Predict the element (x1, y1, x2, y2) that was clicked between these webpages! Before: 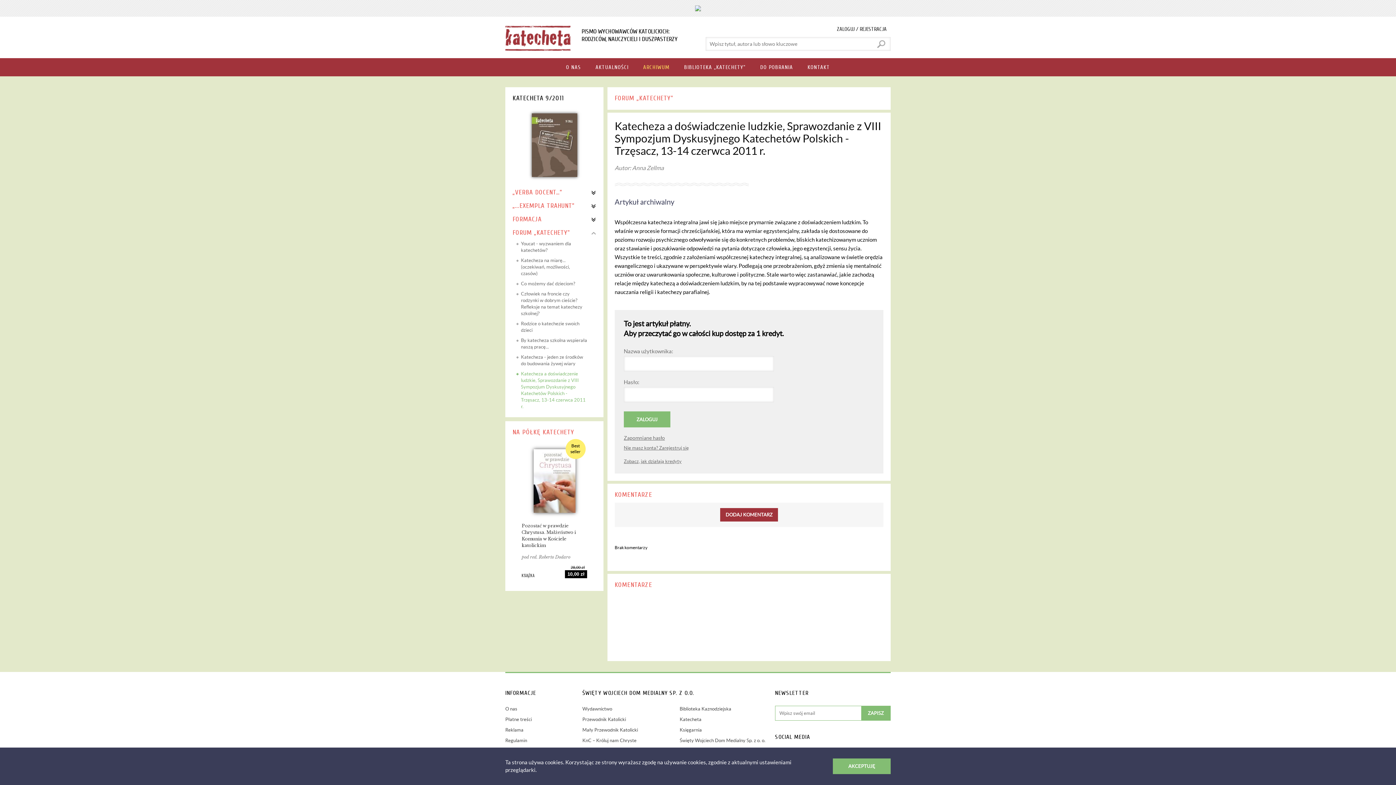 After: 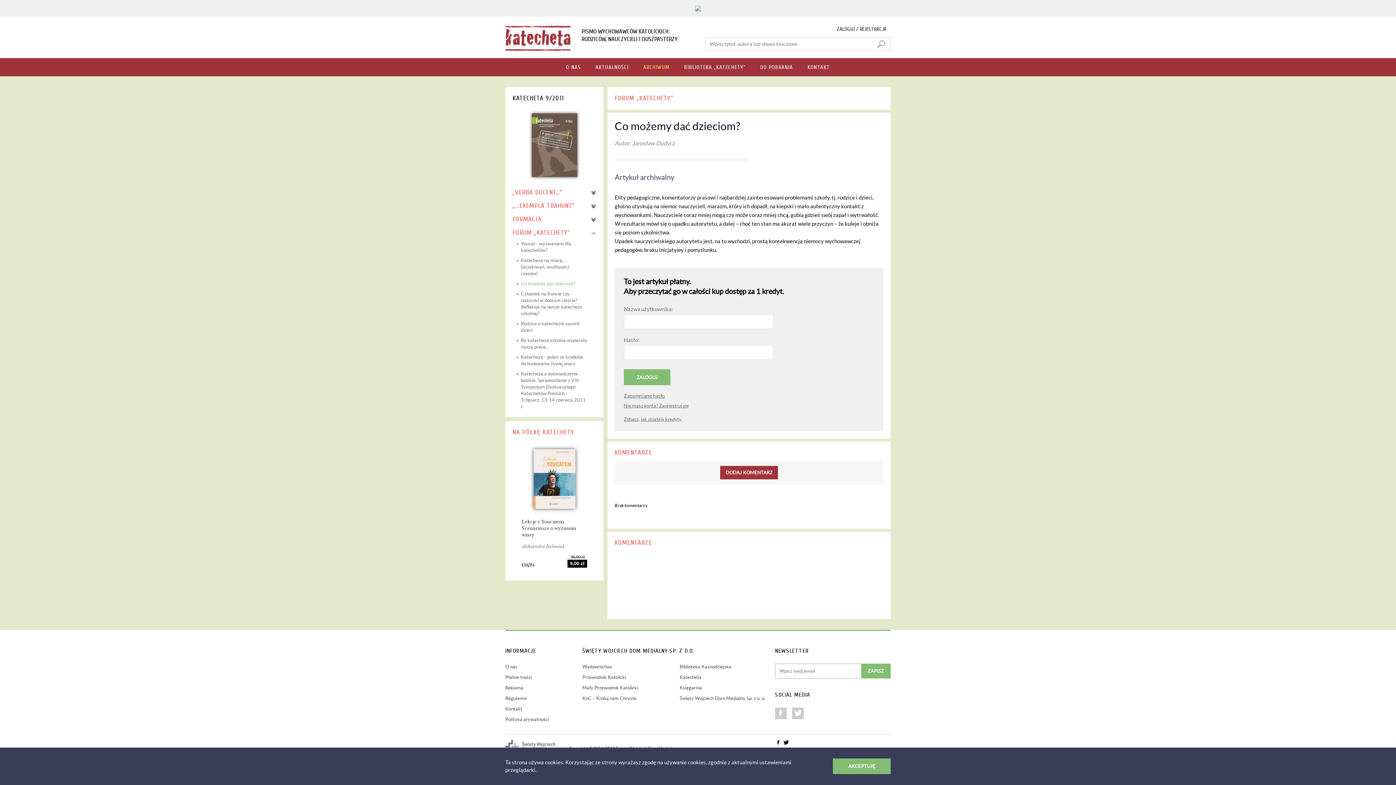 Action: label: Co możemy dać dzieciom? bbox: (521, 280, 575, 287)